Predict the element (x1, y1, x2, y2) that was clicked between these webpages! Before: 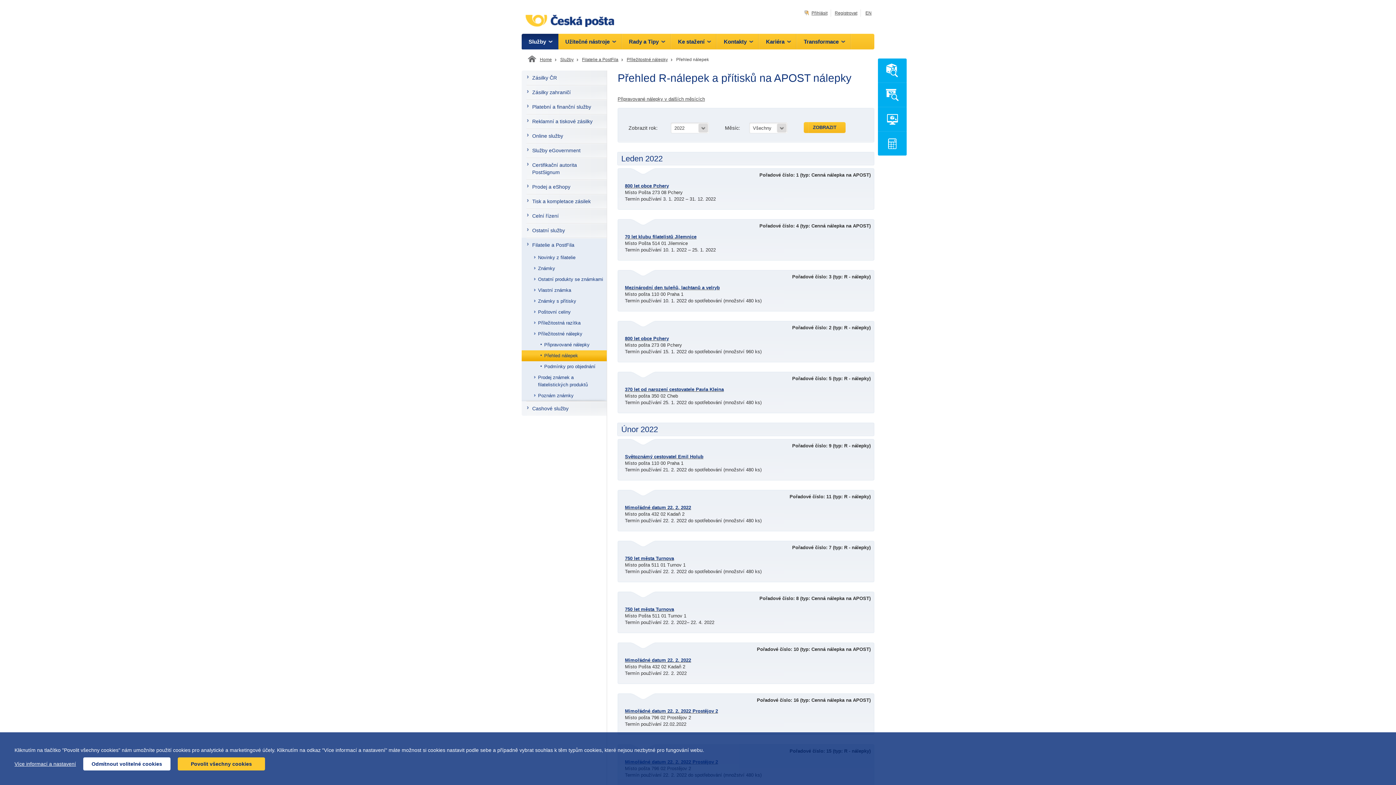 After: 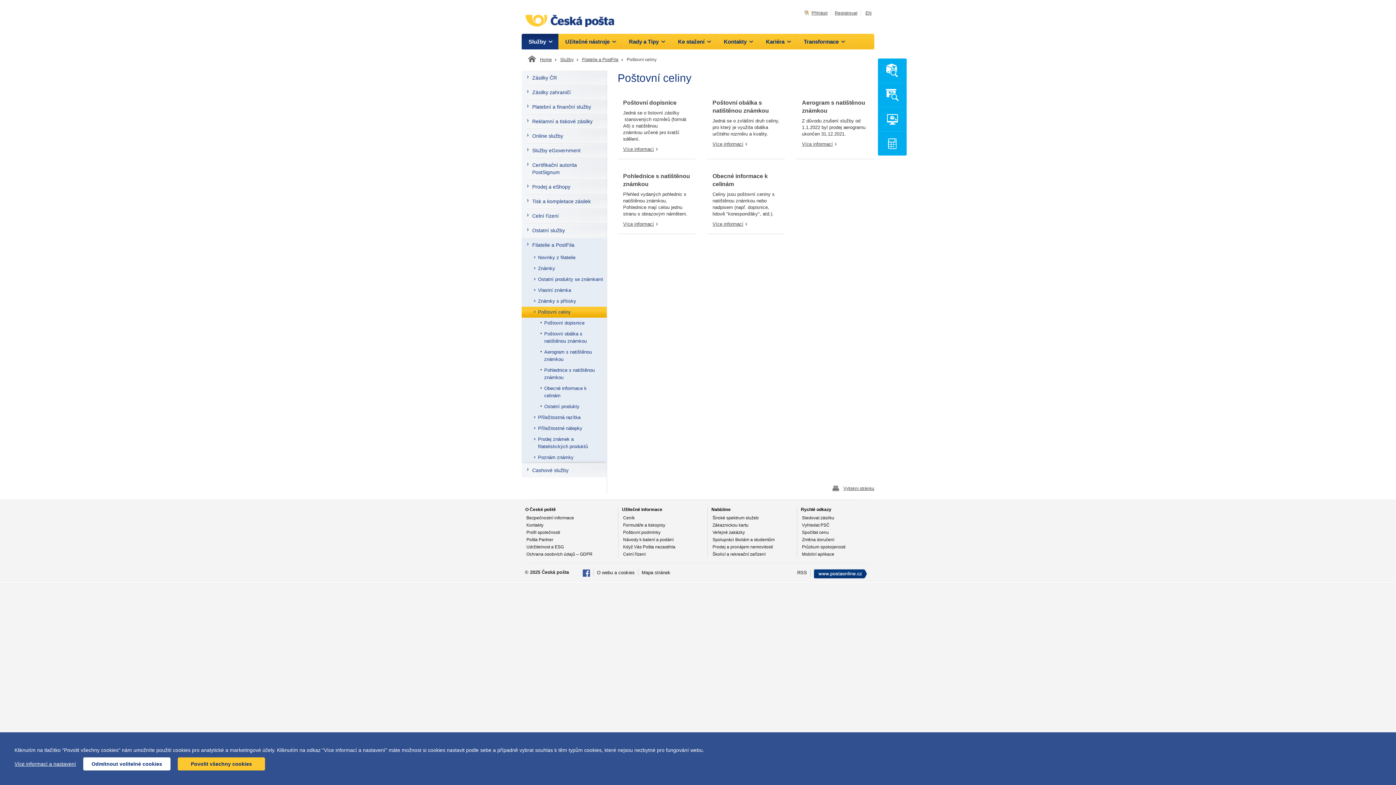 Action: bbox: (521, 306, 606, 317) label: Poštovní celiny